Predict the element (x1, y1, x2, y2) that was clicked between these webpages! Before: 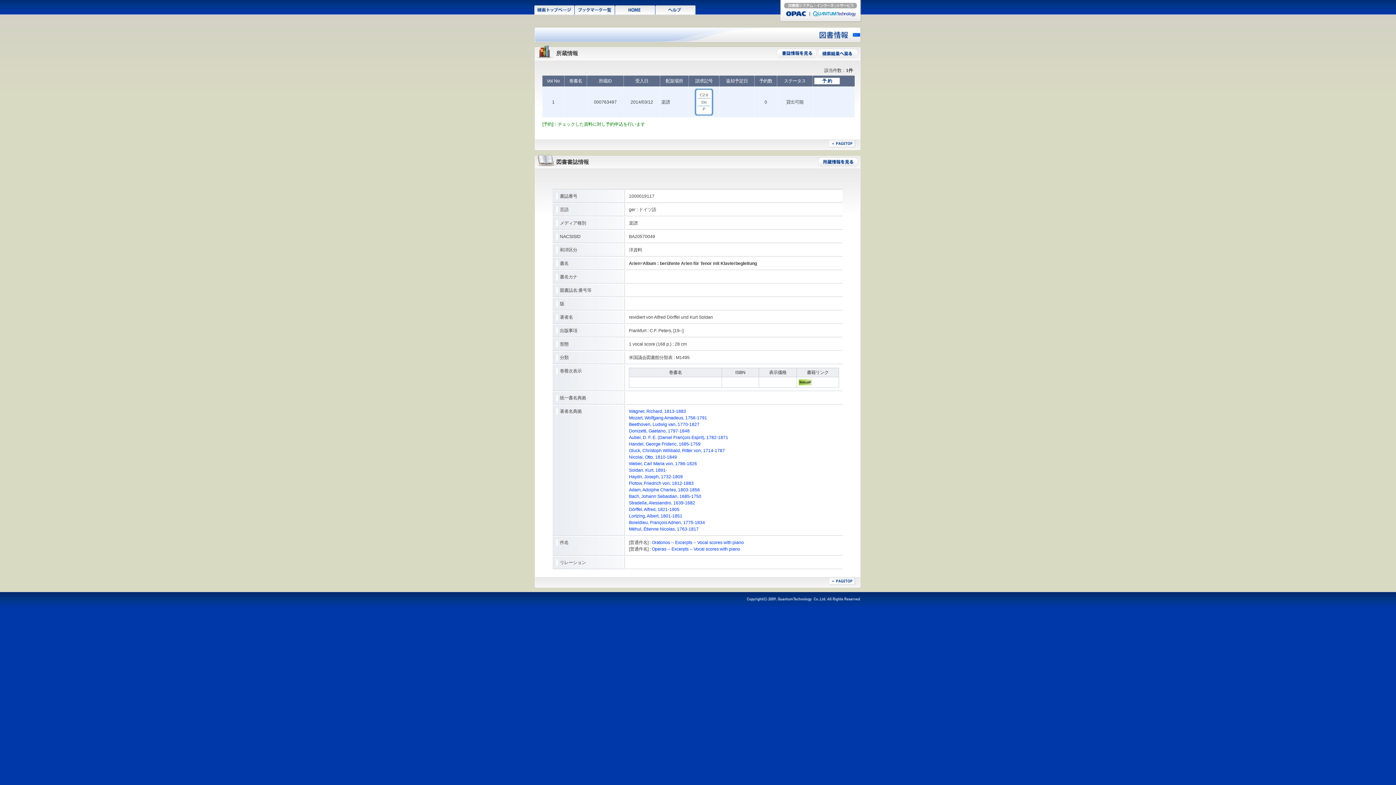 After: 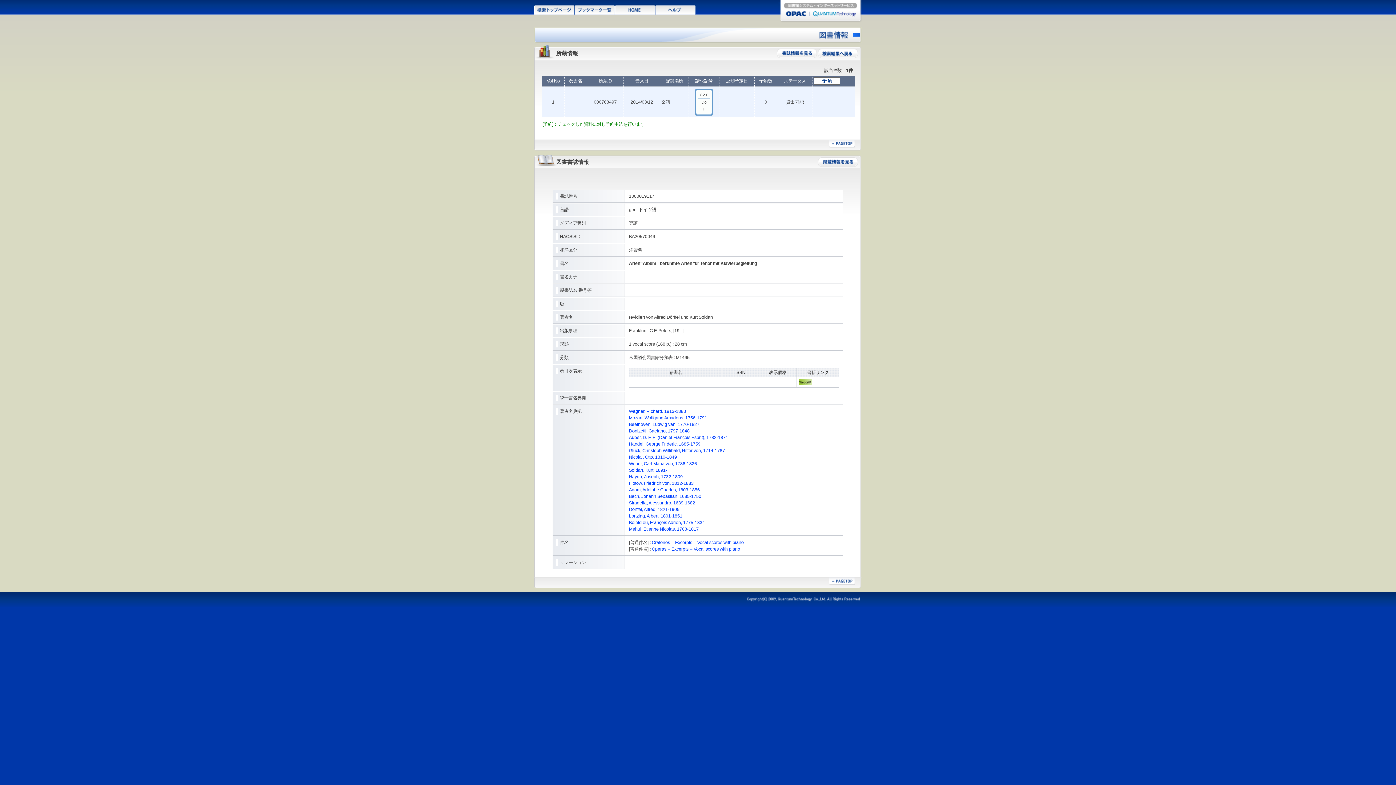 Action: bbox: (798, 381, 812, 386)